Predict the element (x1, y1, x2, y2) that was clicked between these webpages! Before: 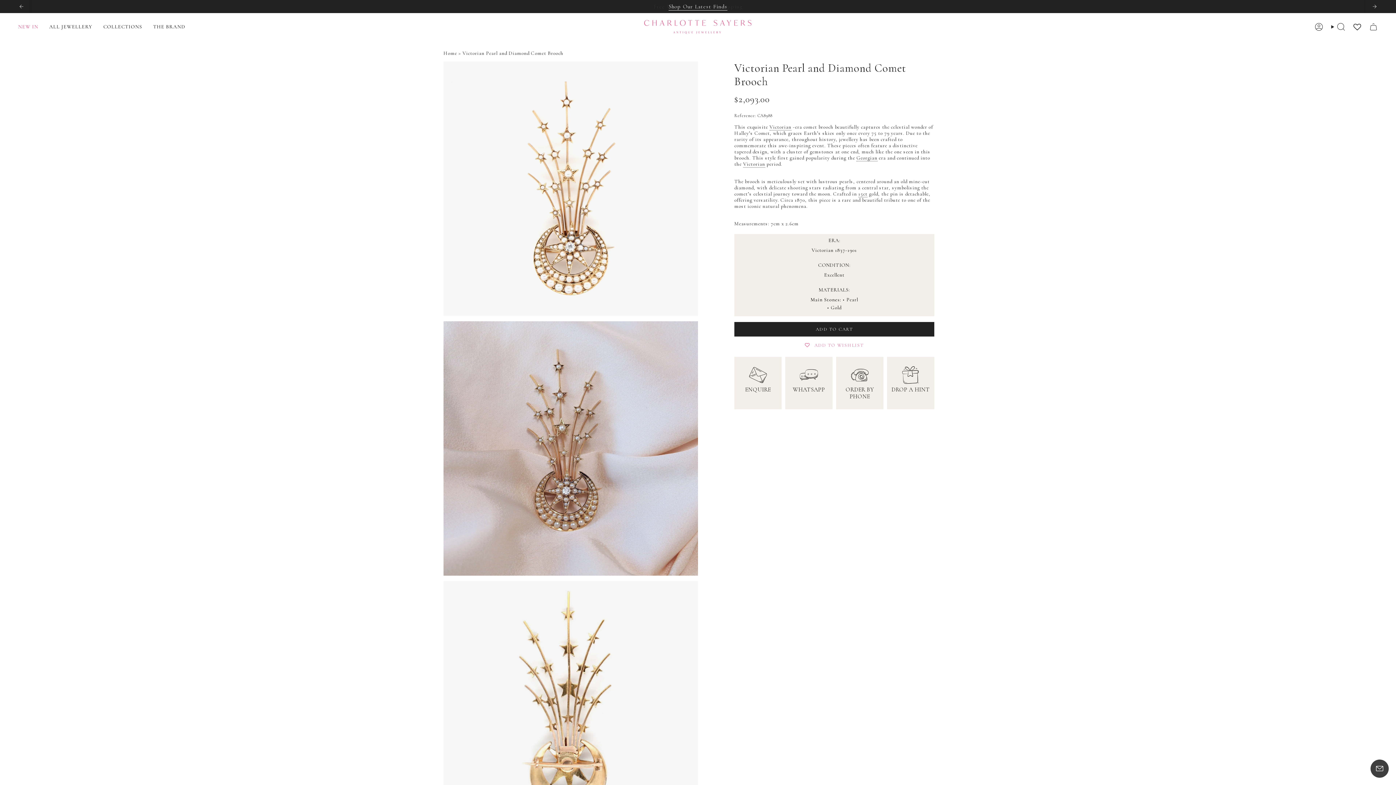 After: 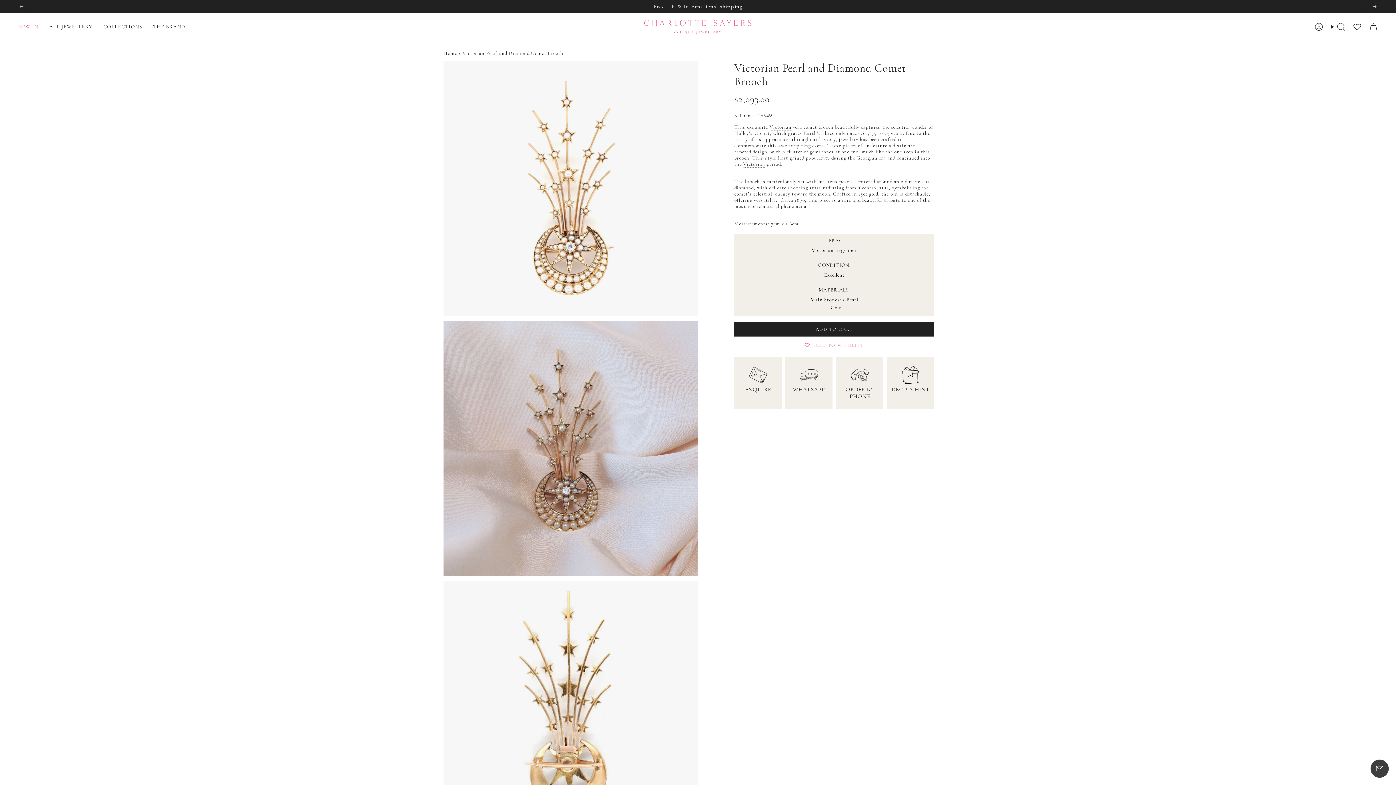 Action: label: Previous bbox: (18, 3, 24, 9)